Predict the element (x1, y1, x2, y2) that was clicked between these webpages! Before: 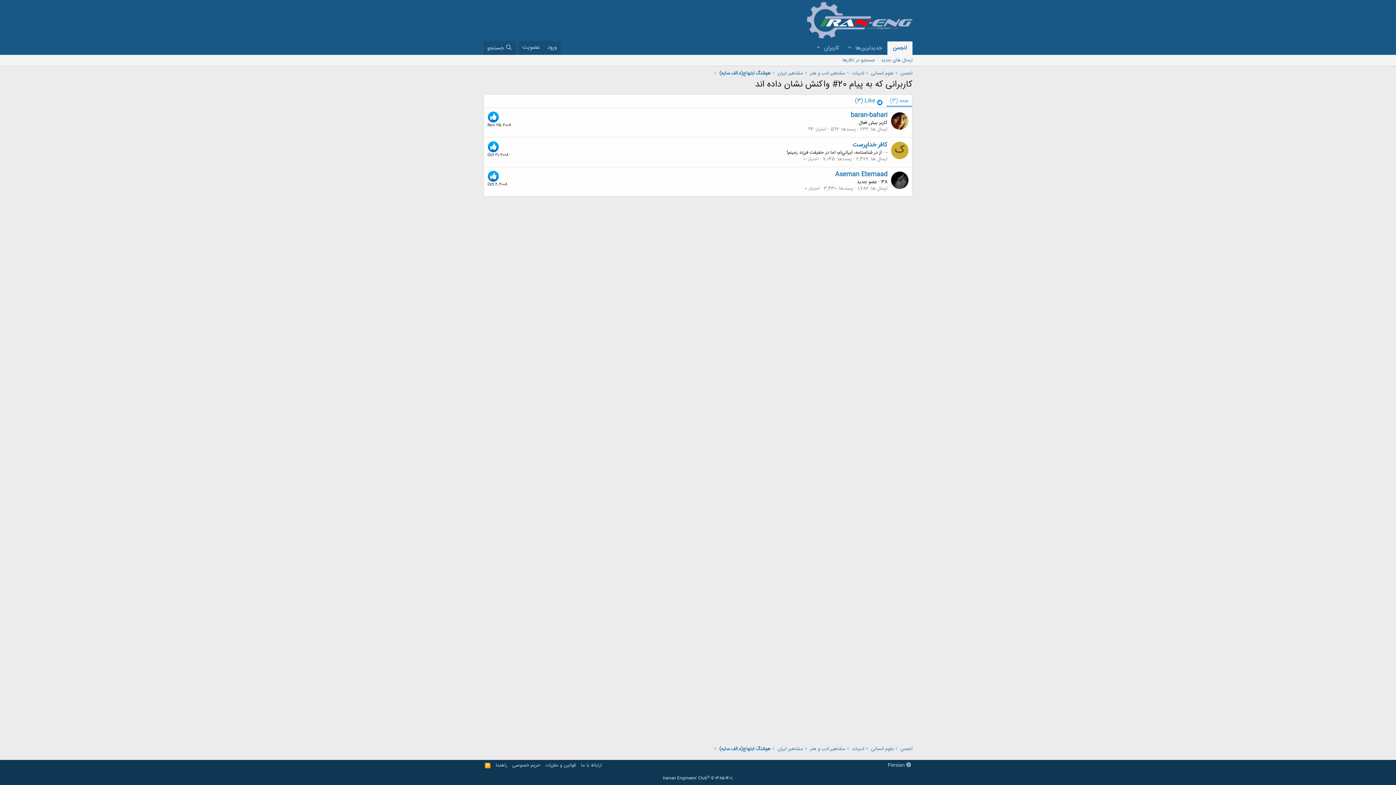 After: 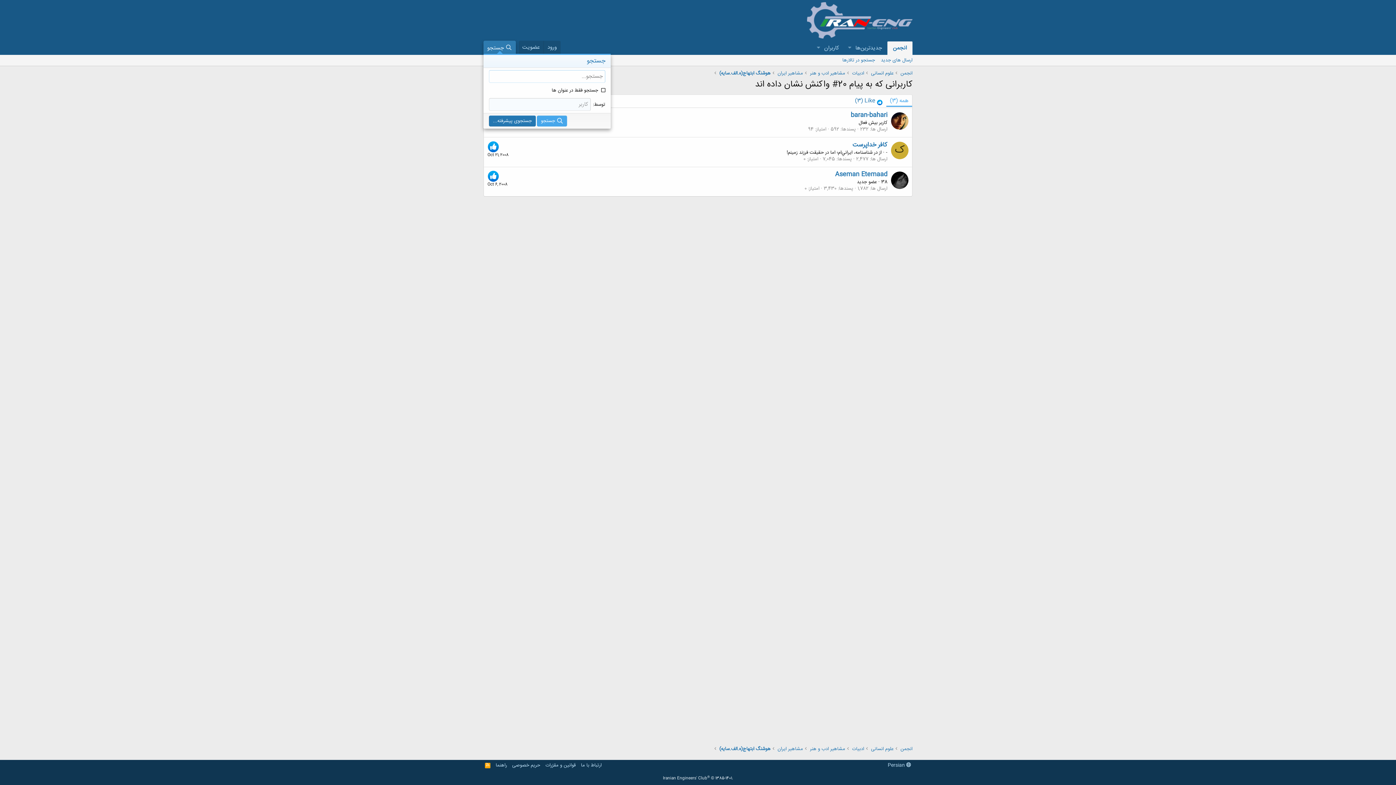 Action: label: جستجو bbox: (483, 40, 516, 54)